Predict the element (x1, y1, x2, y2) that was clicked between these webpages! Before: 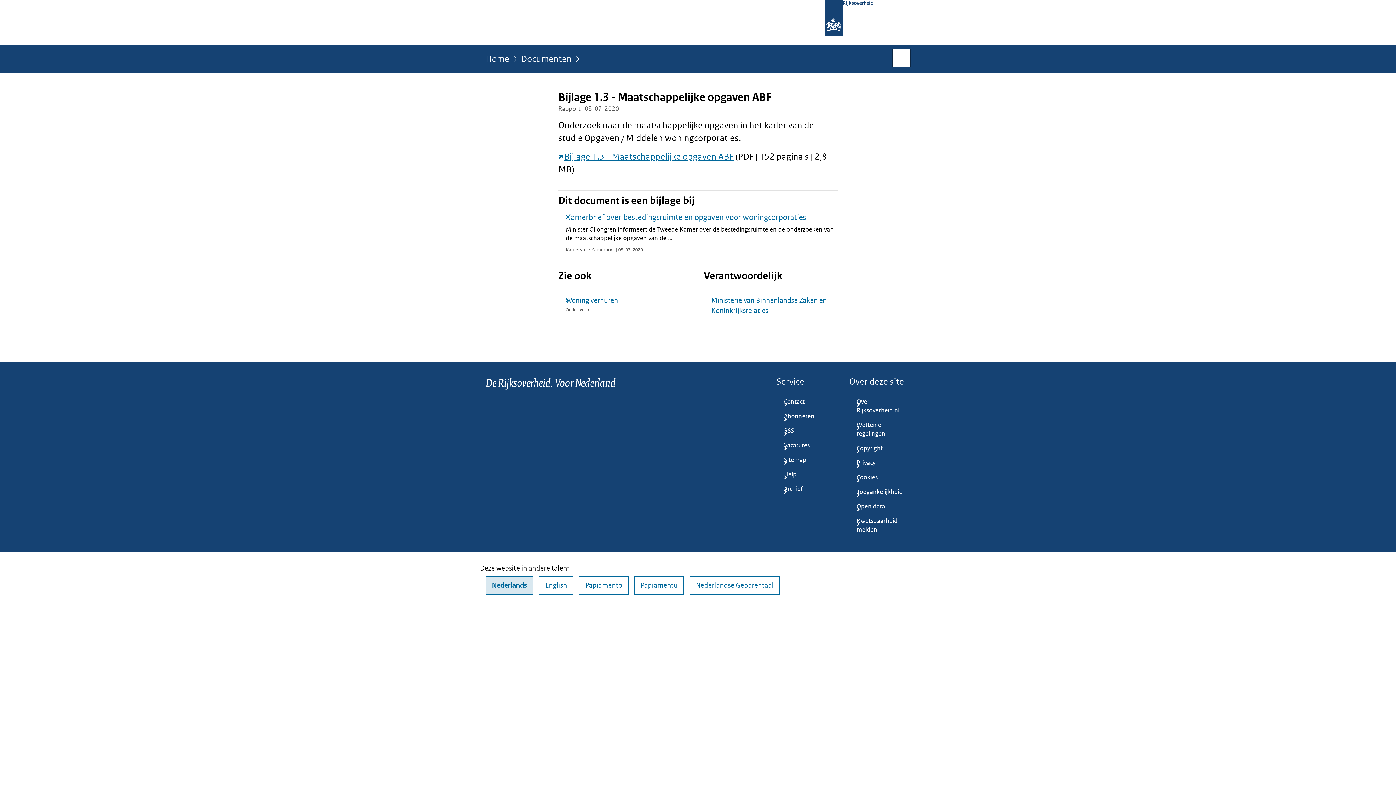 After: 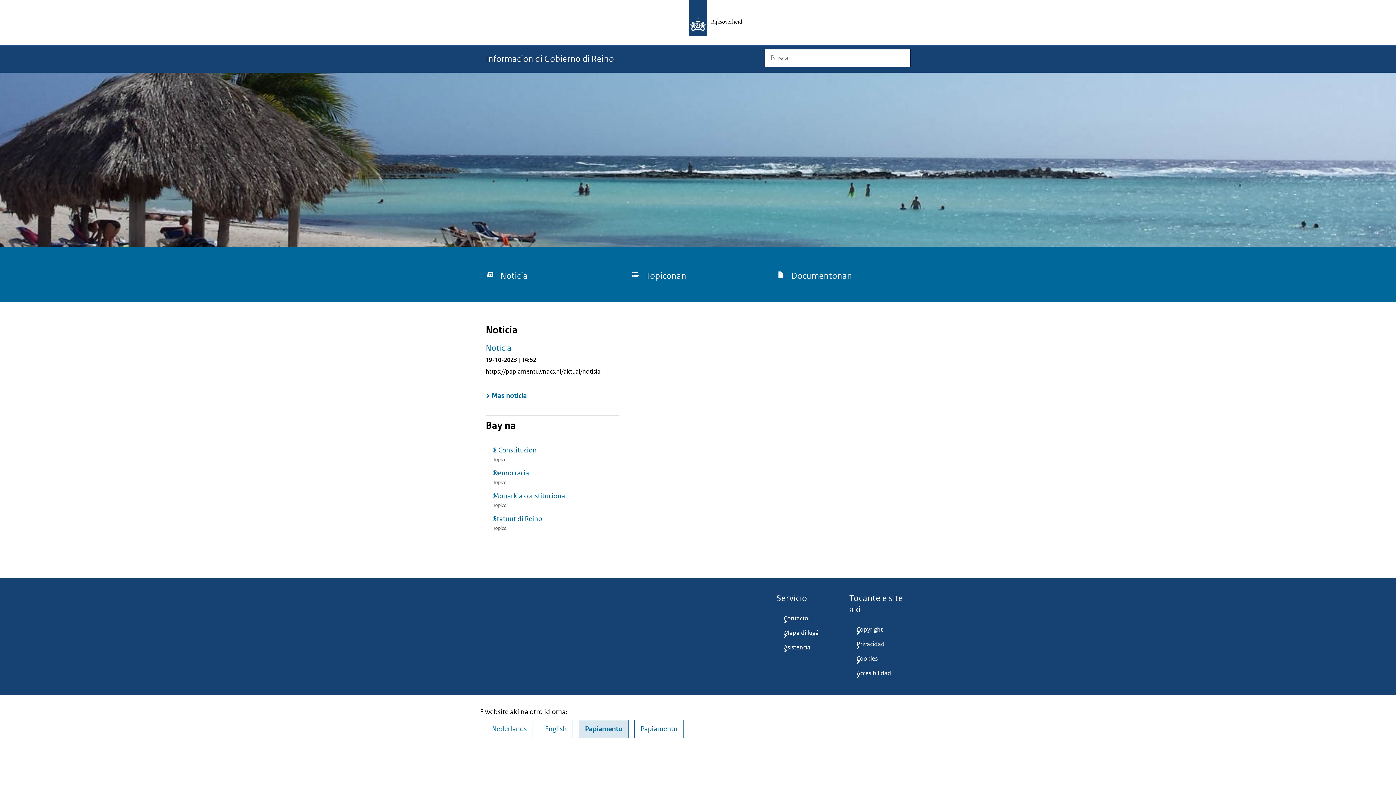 Action: bbox: (579, 576, 628, 595) label: Papiamento